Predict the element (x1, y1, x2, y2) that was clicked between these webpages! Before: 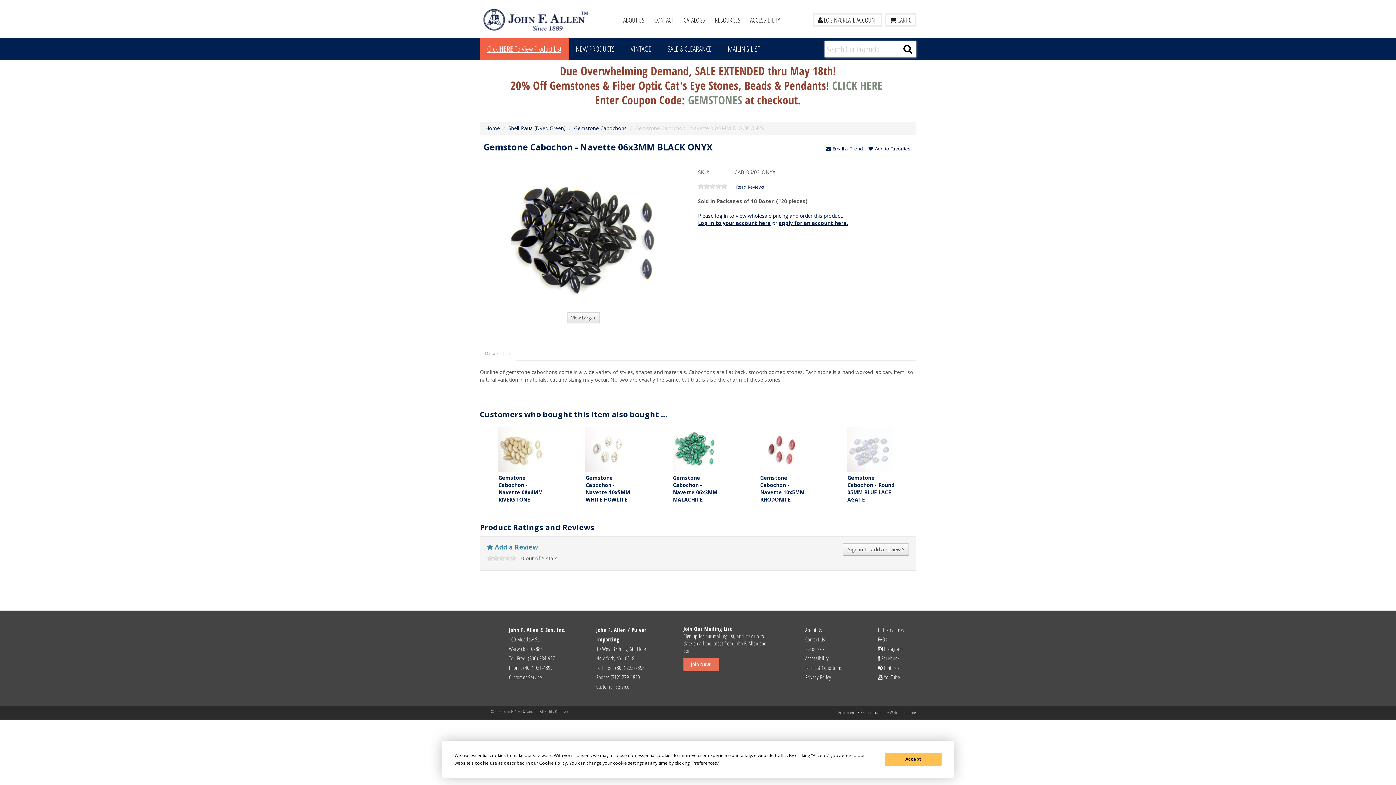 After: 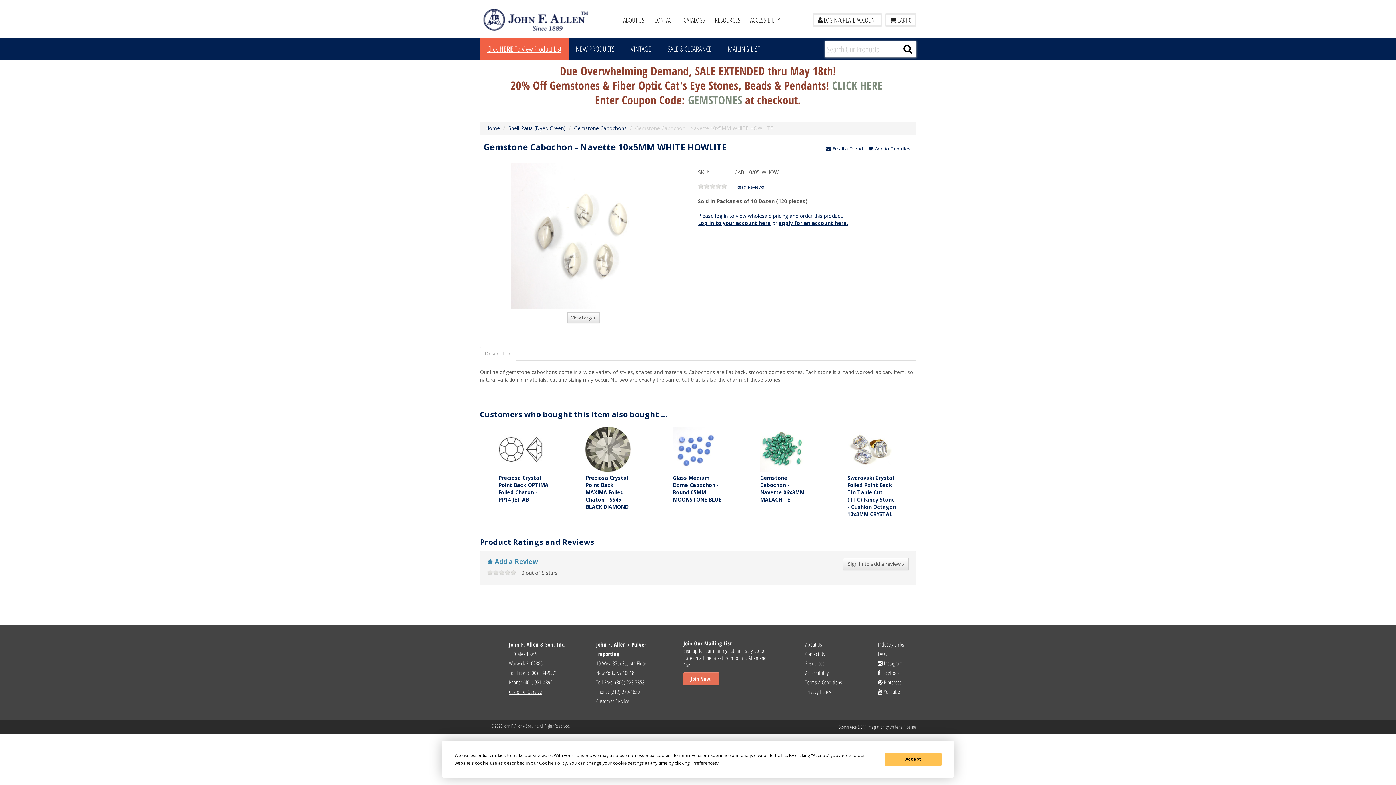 Action: bbox: (585, 445, 630, 452)